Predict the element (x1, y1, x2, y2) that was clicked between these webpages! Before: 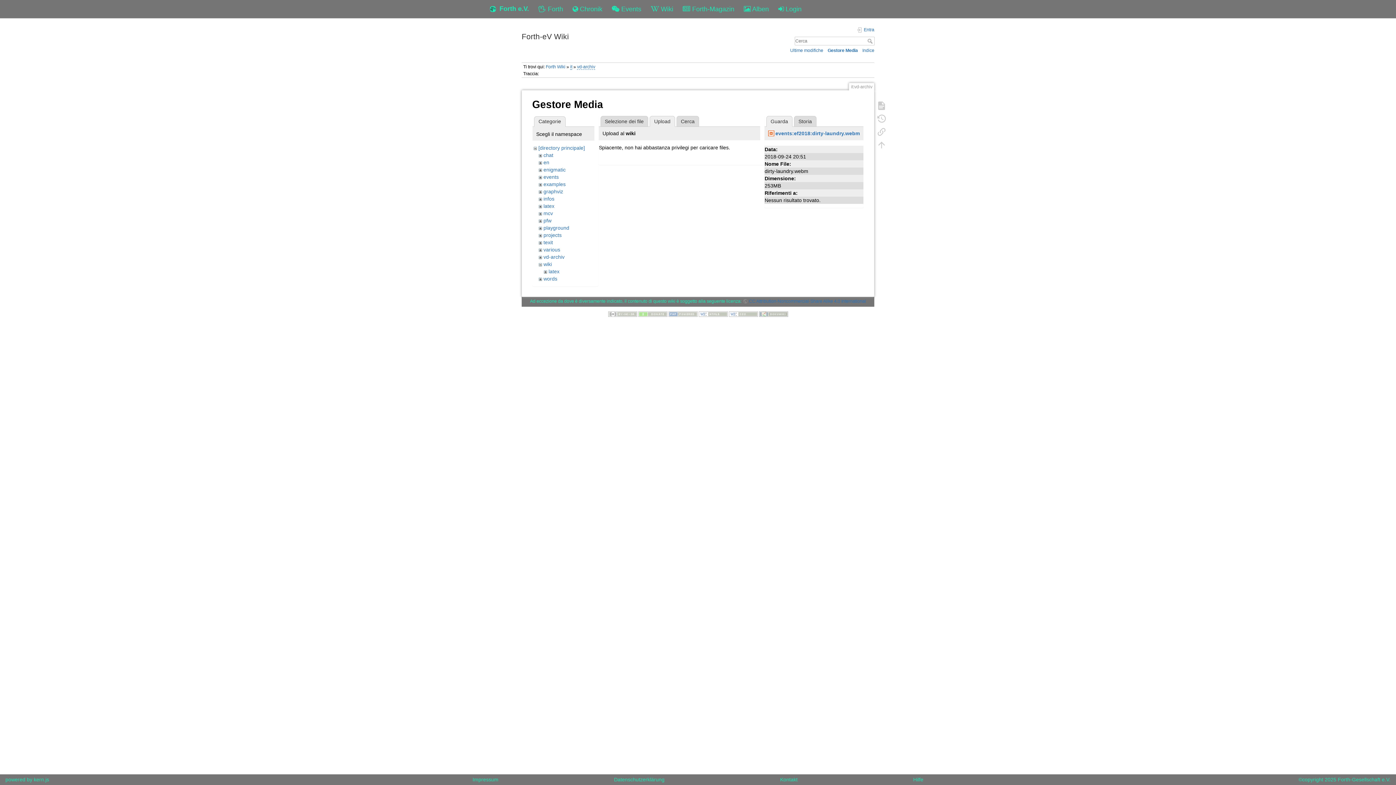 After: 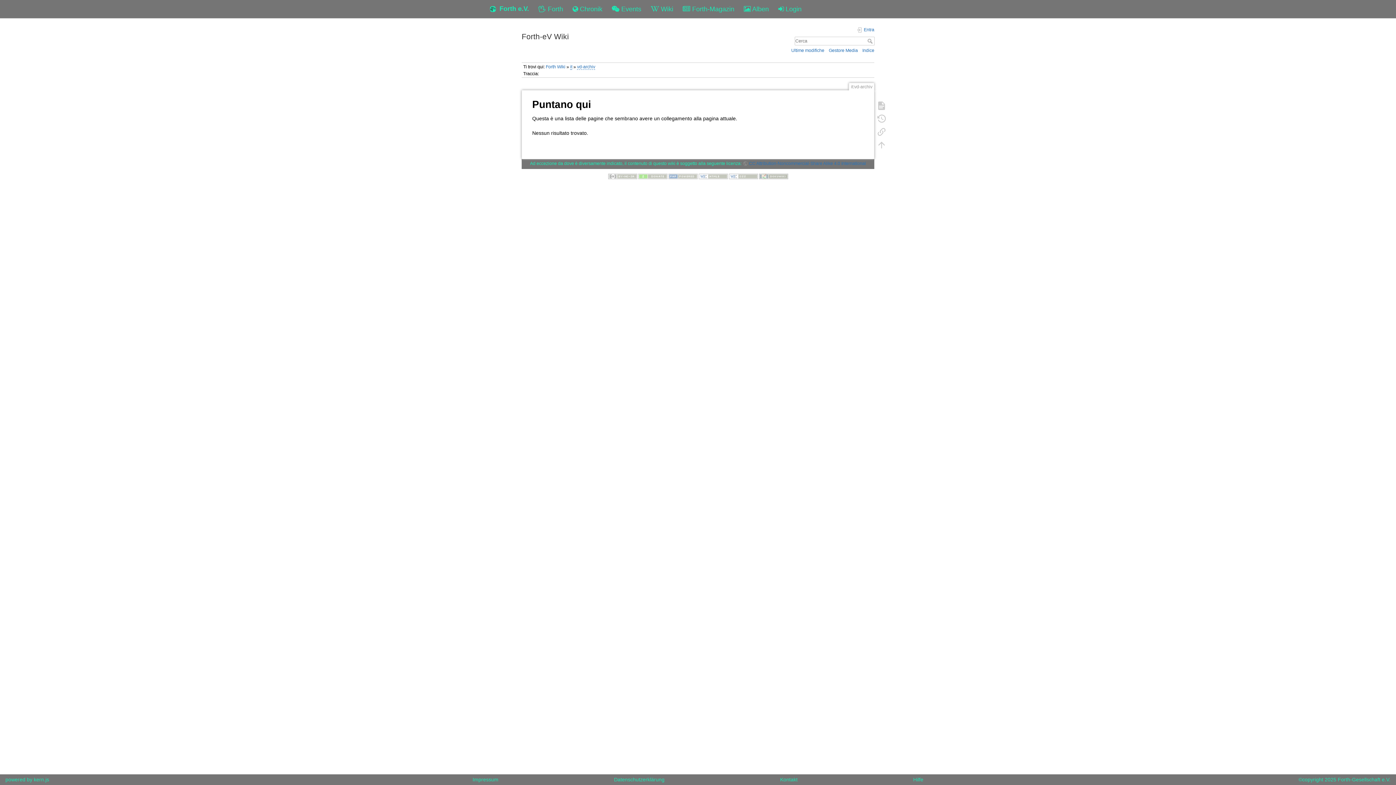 Action: bbox: (873, 124, 890, 137)